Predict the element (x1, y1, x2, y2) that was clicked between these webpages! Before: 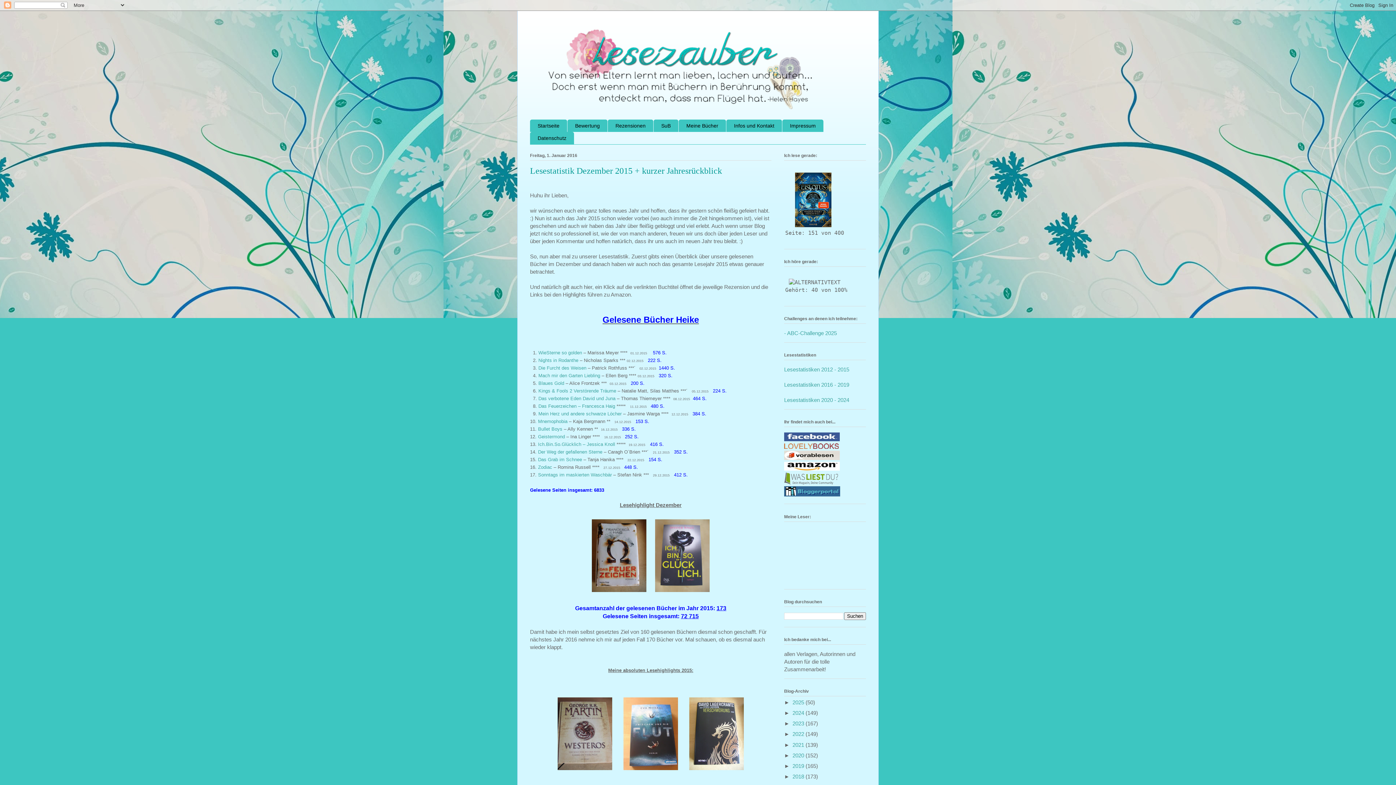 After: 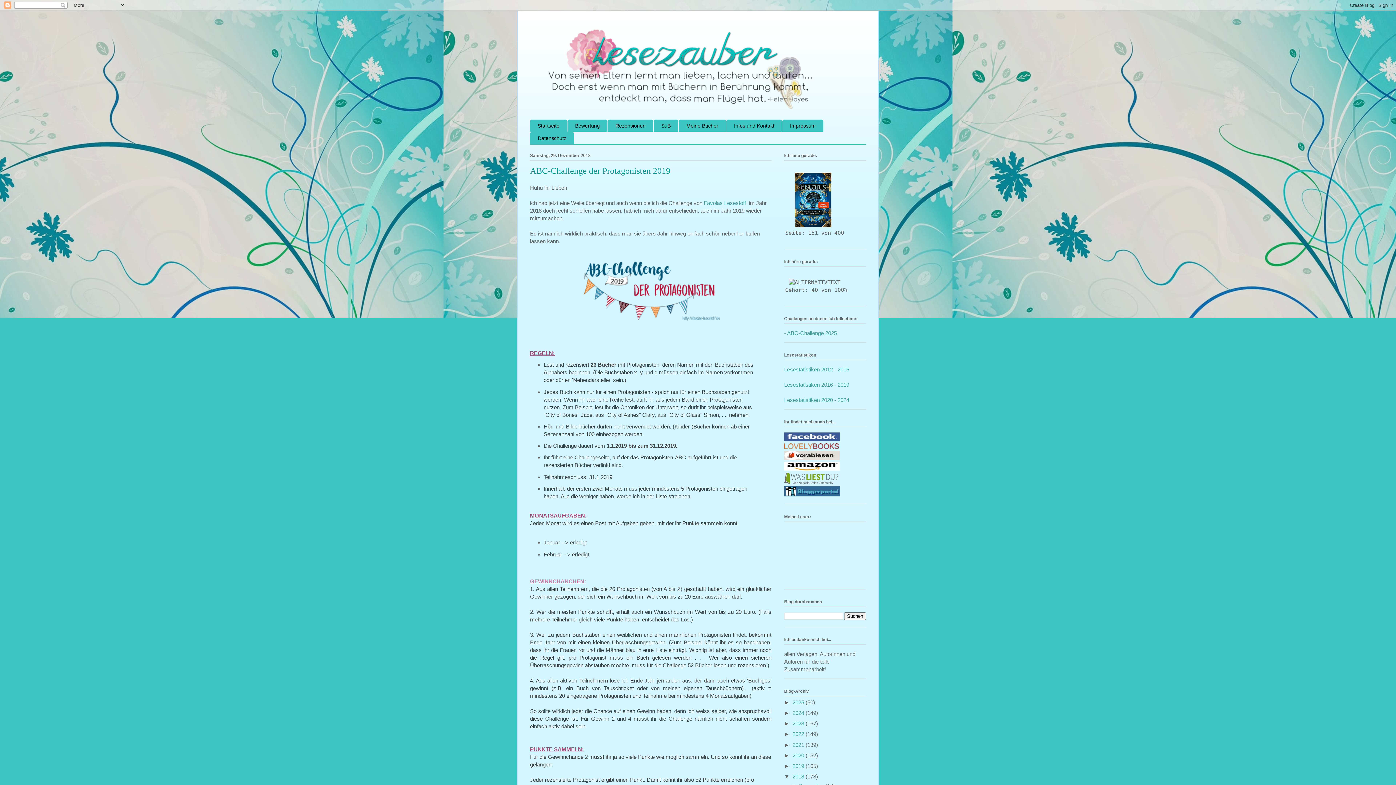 Action: bbox: (792, 773, 805, 780) label: 2018 